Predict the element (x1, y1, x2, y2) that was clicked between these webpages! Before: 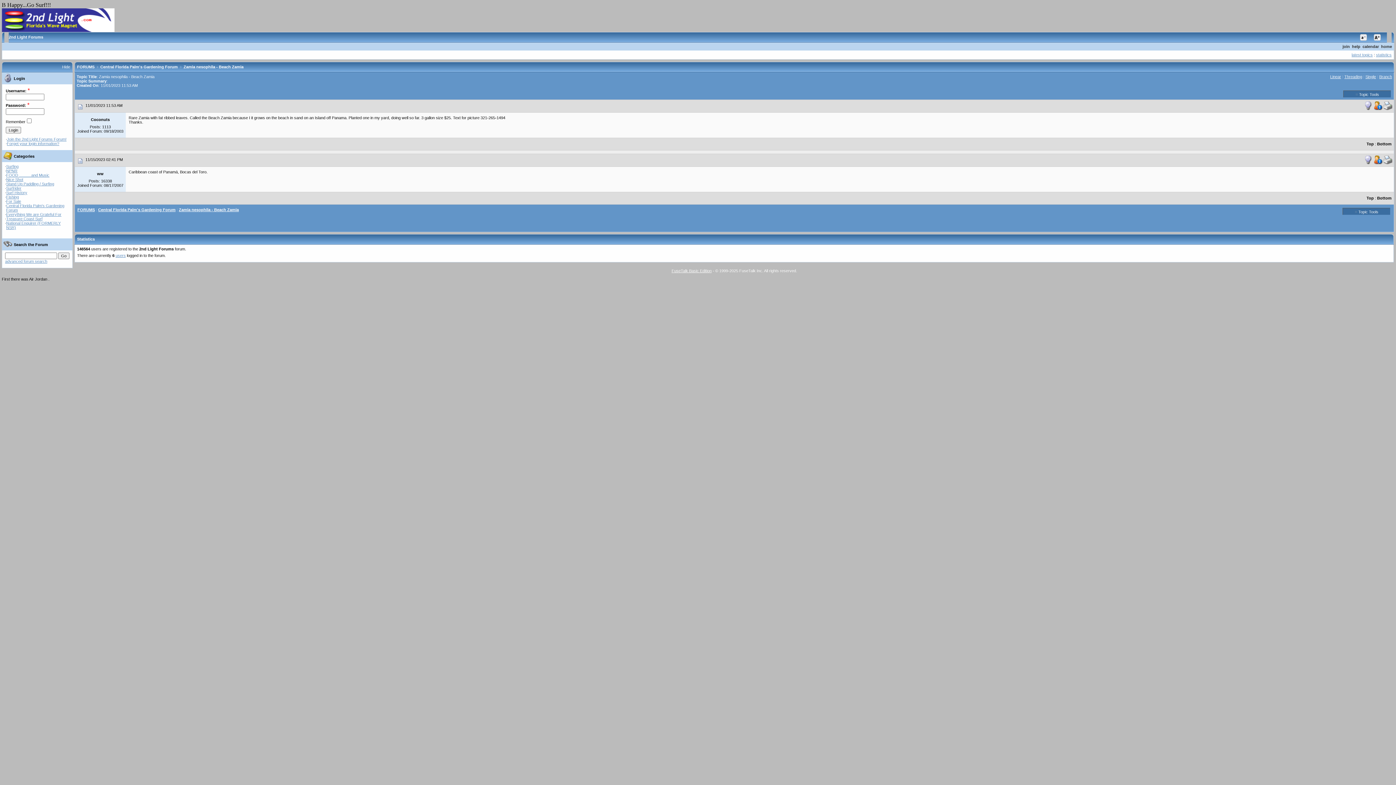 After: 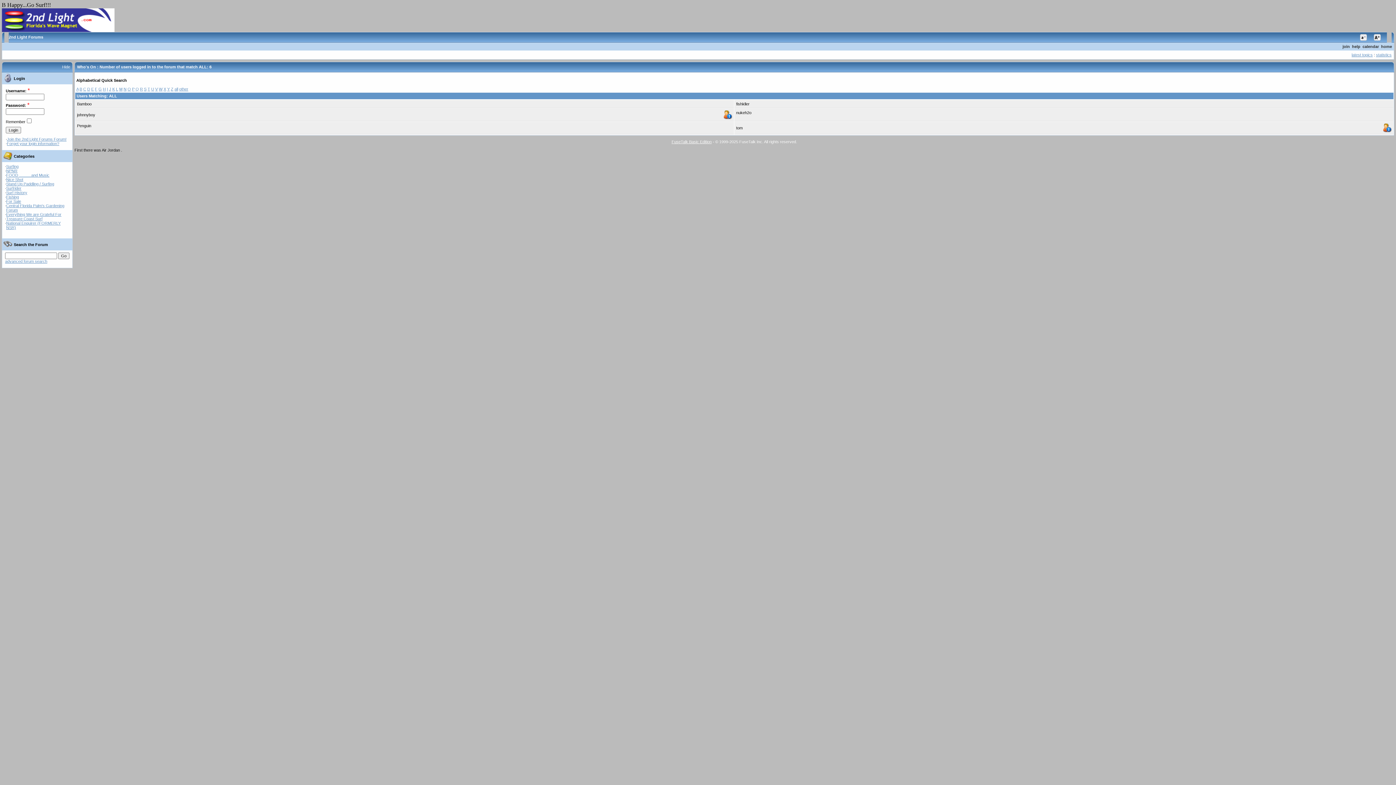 Action: bbox: (115, 253, 125, 257) label: users